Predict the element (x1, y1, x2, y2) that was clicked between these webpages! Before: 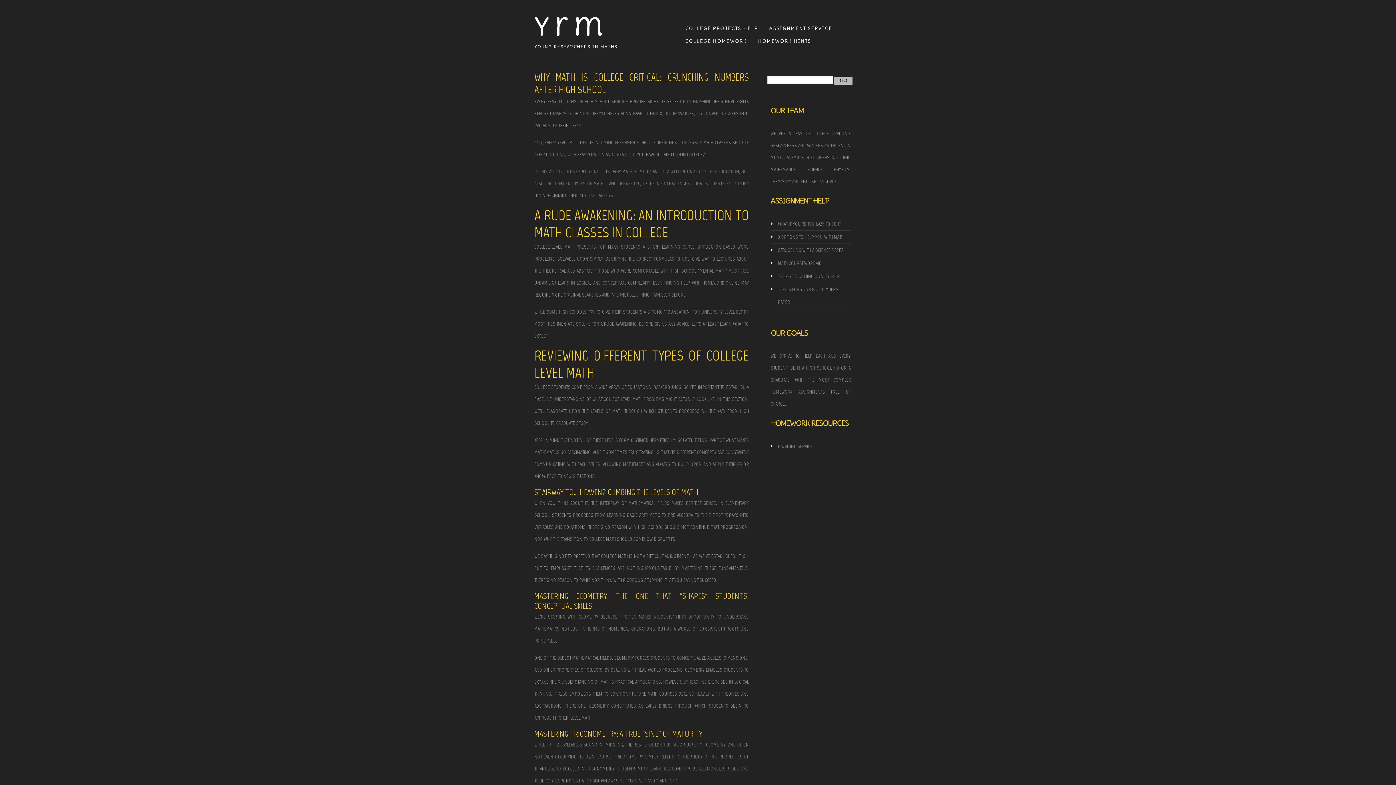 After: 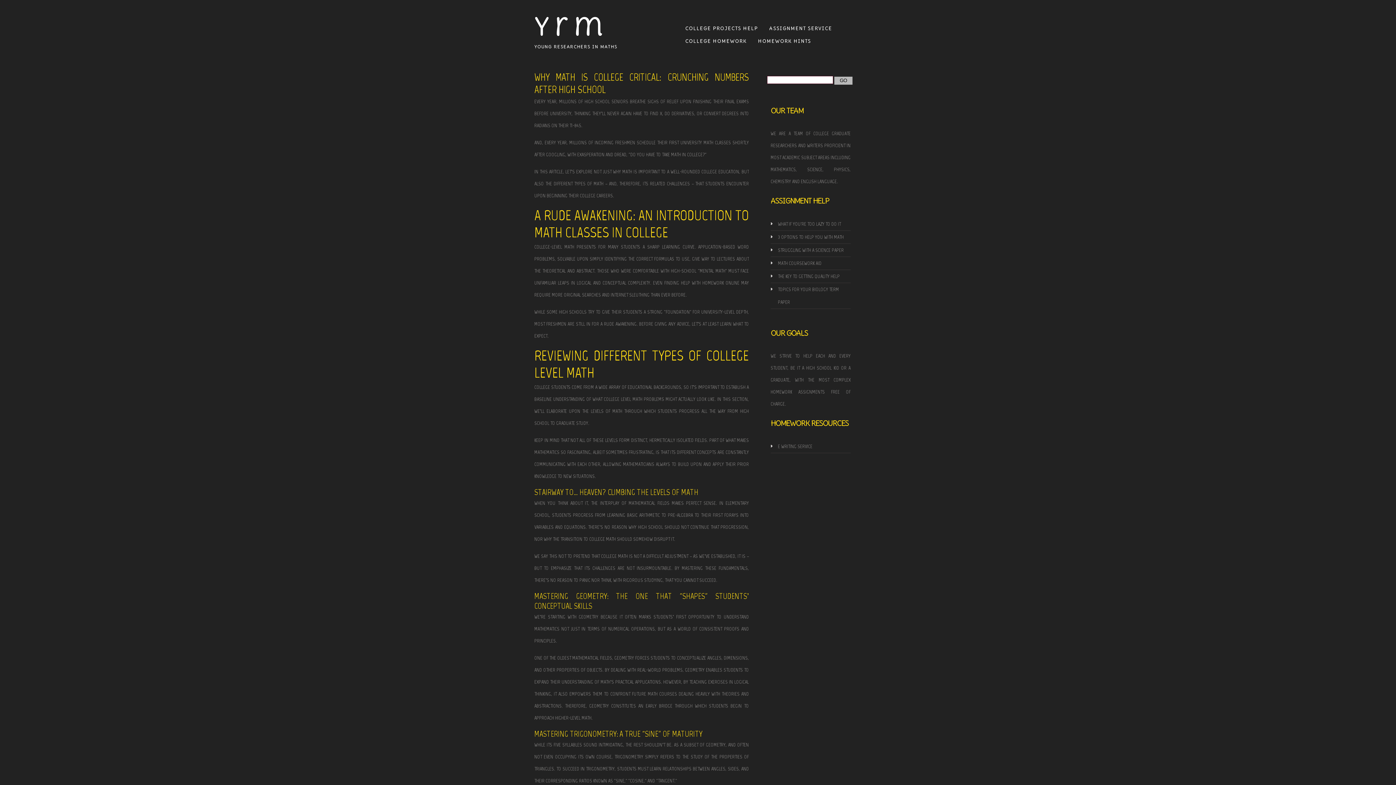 Action: label: ASSIGNMENT SERVICE bbox: (764, 25, 837, 38)